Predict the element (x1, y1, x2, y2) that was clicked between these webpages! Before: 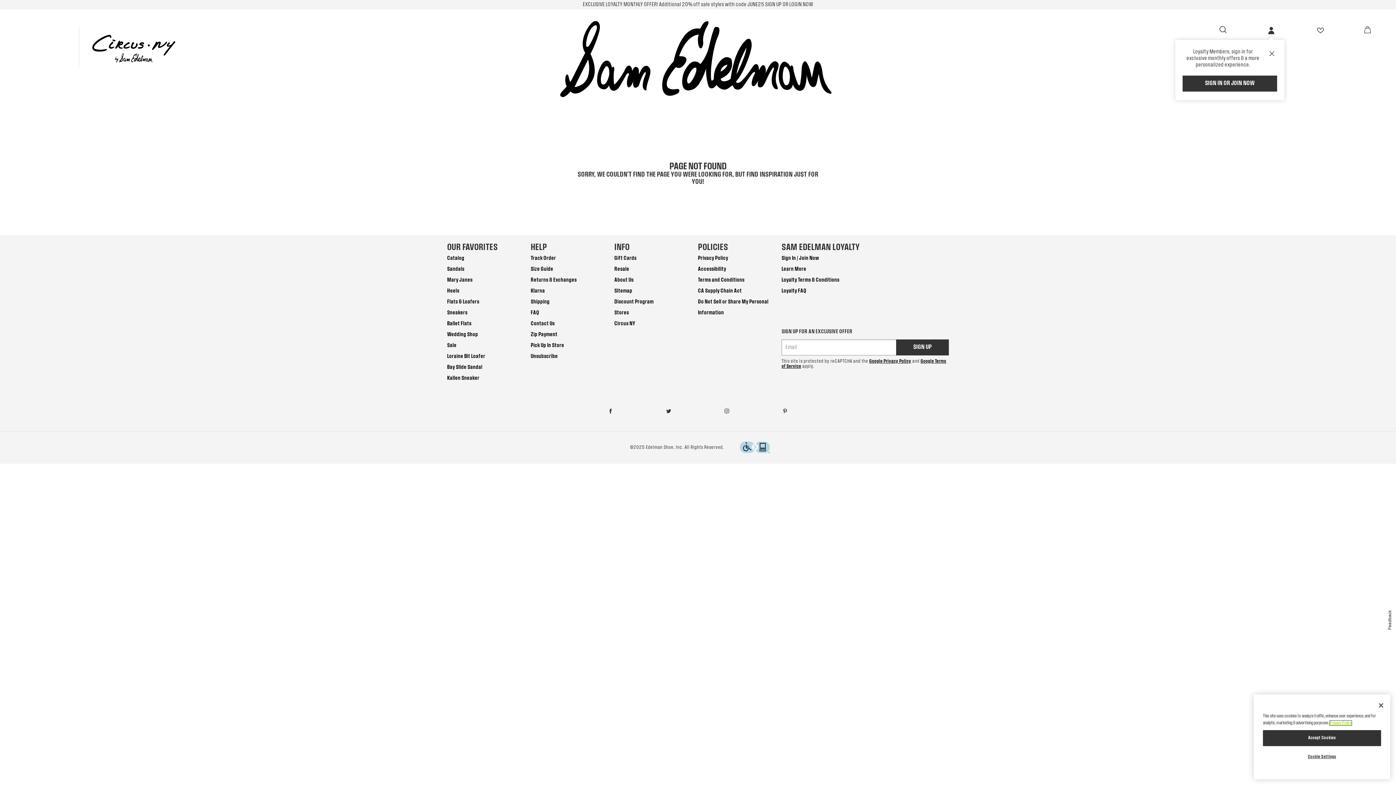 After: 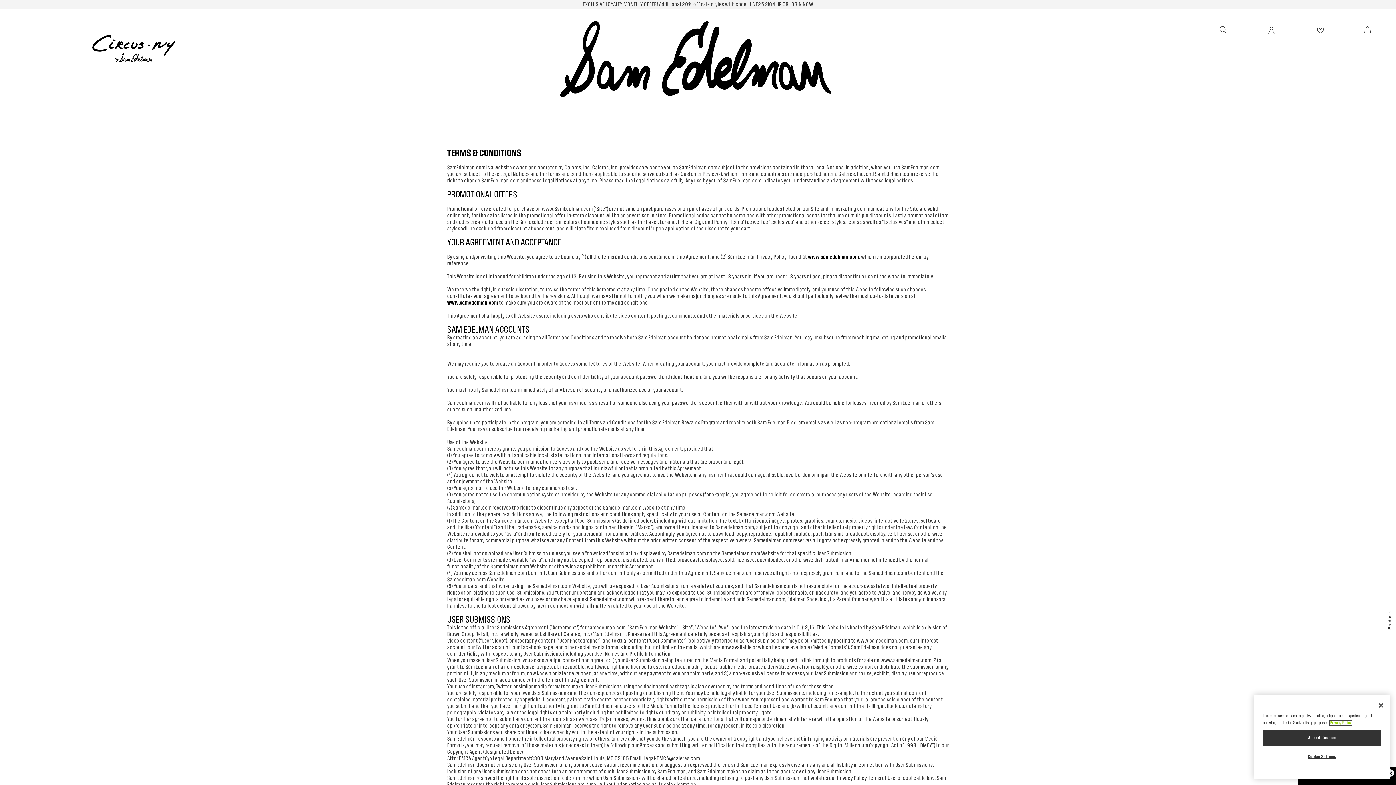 Action: bbox: (698, 277, 744, 283) label: Terms and Conditions